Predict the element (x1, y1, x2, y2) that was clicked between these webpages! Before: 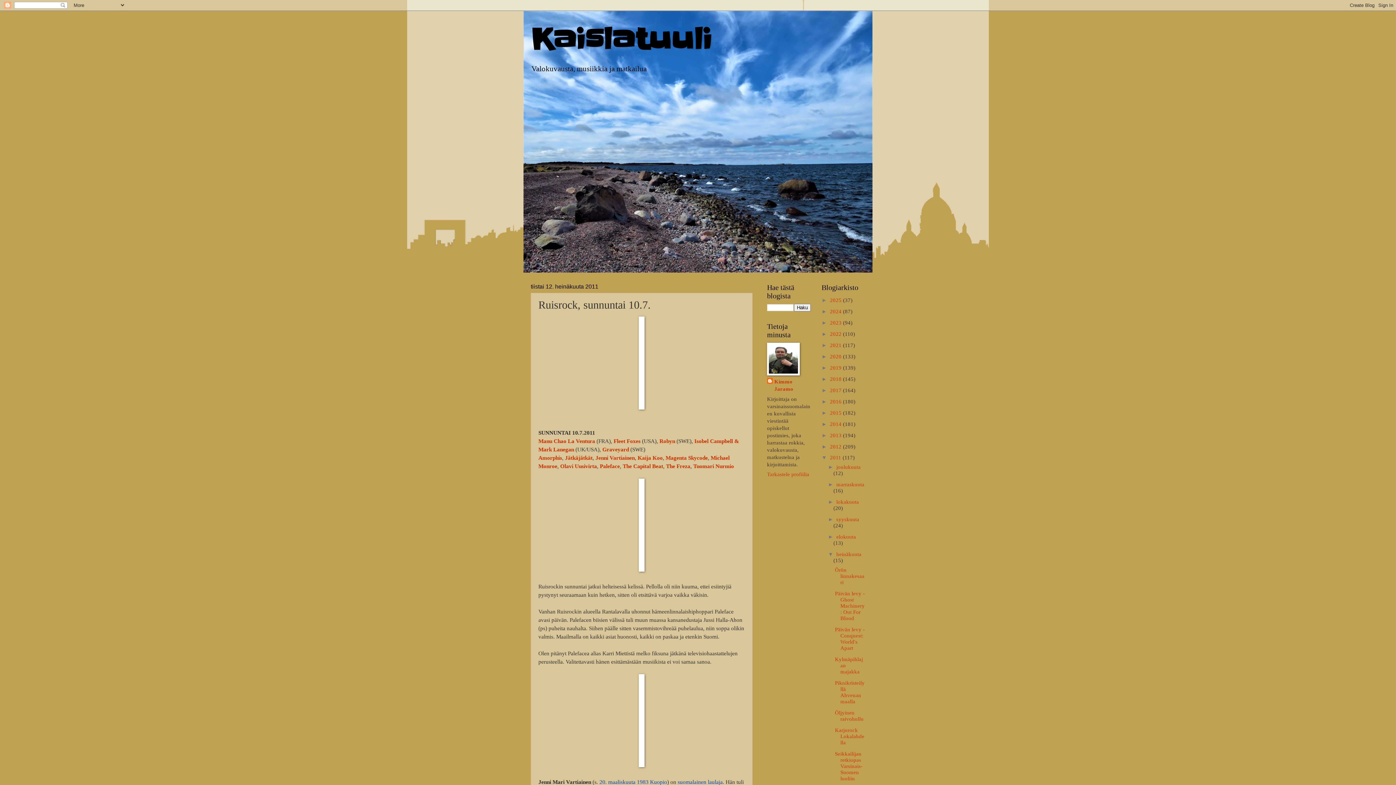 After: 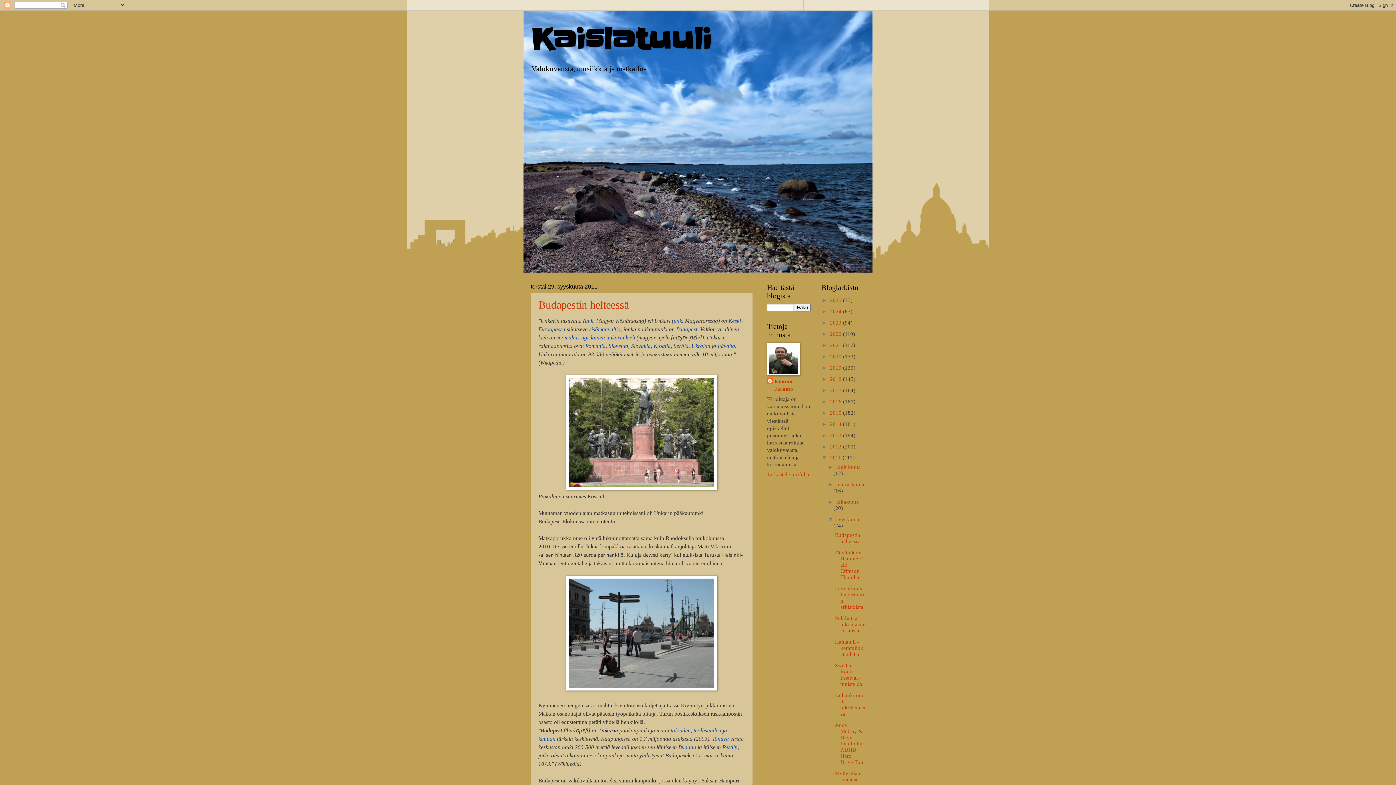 Action: bbox: (836, 516, 859, 522) label: syyskuuta 